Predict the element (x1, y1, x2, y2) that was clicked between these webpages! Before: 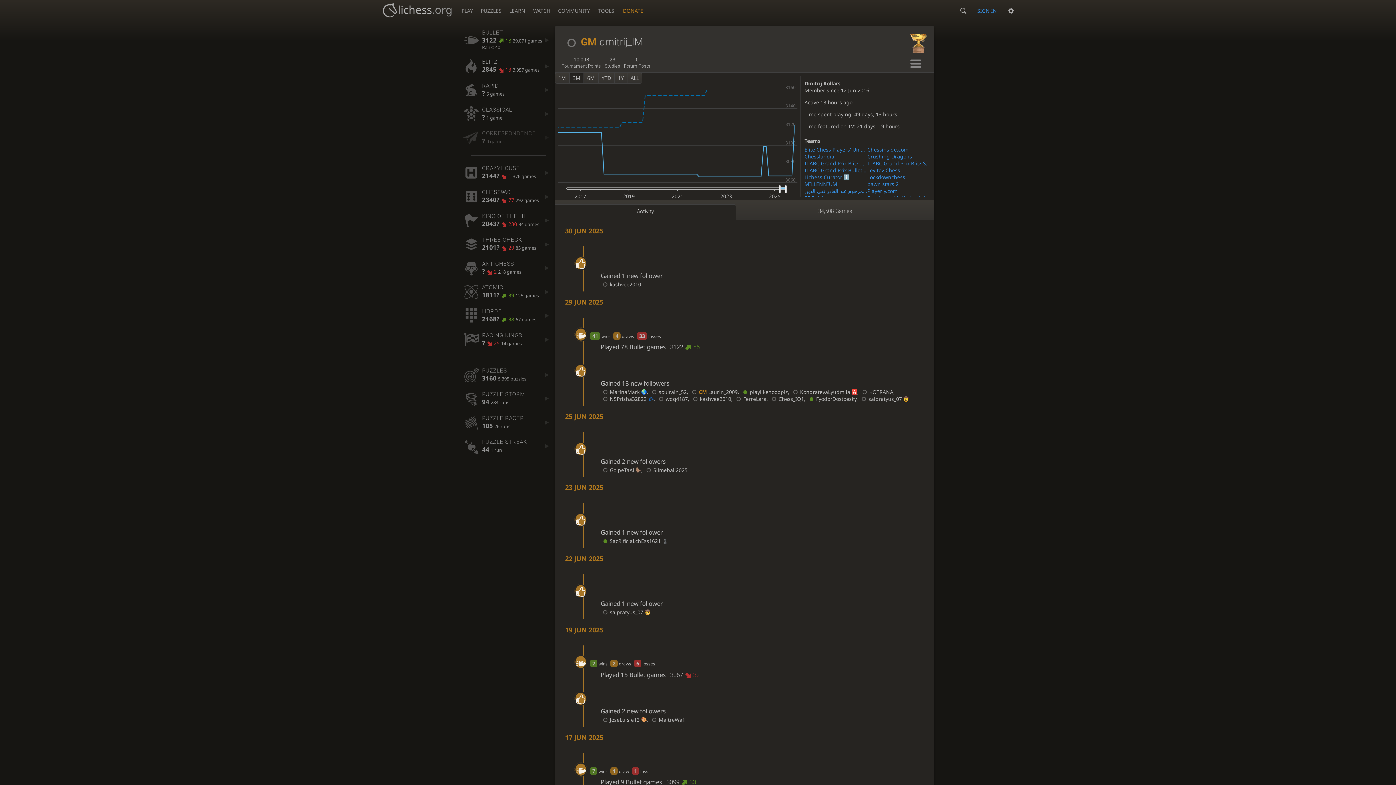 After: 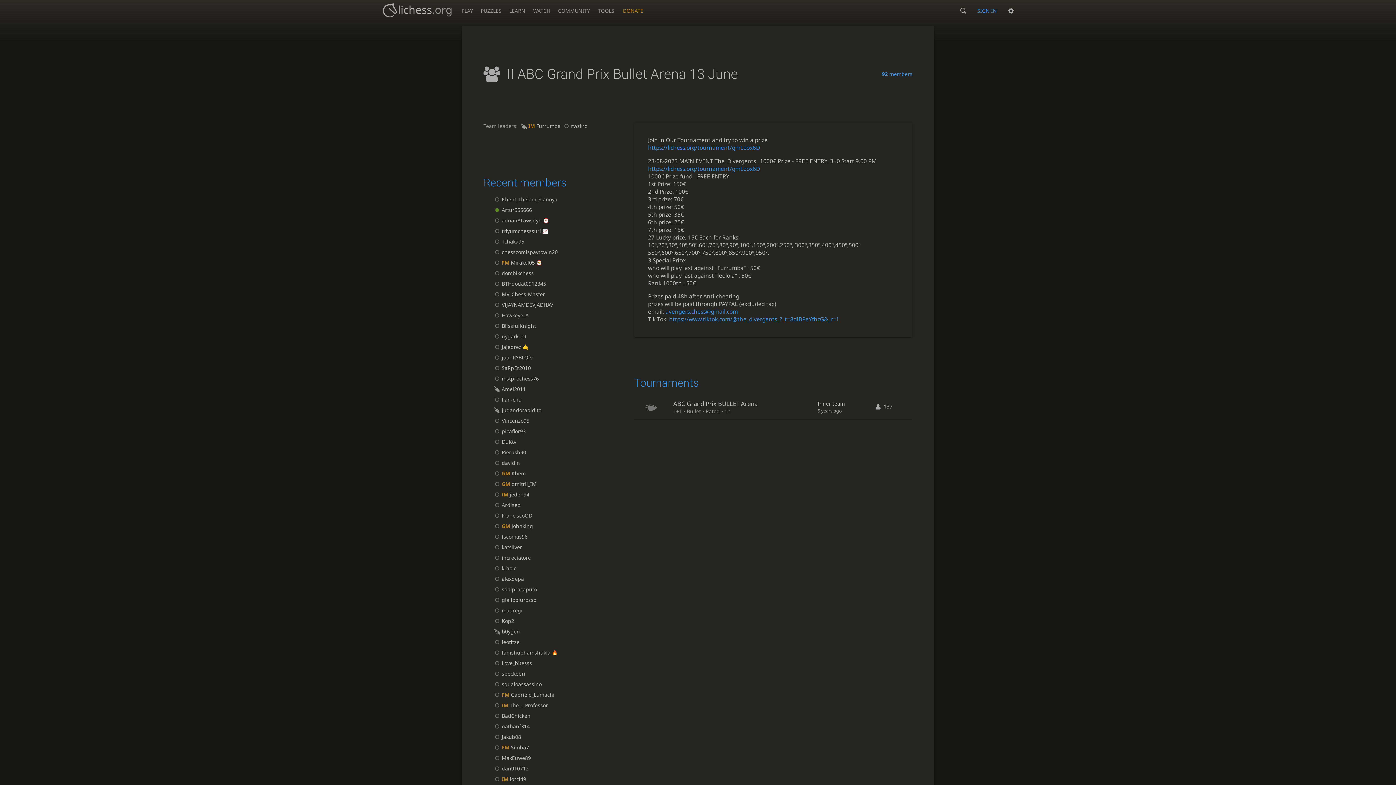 Action: bbox: (804, 166, 867, 173) label: II ABC Grand Prix Bullet Arena 13 June